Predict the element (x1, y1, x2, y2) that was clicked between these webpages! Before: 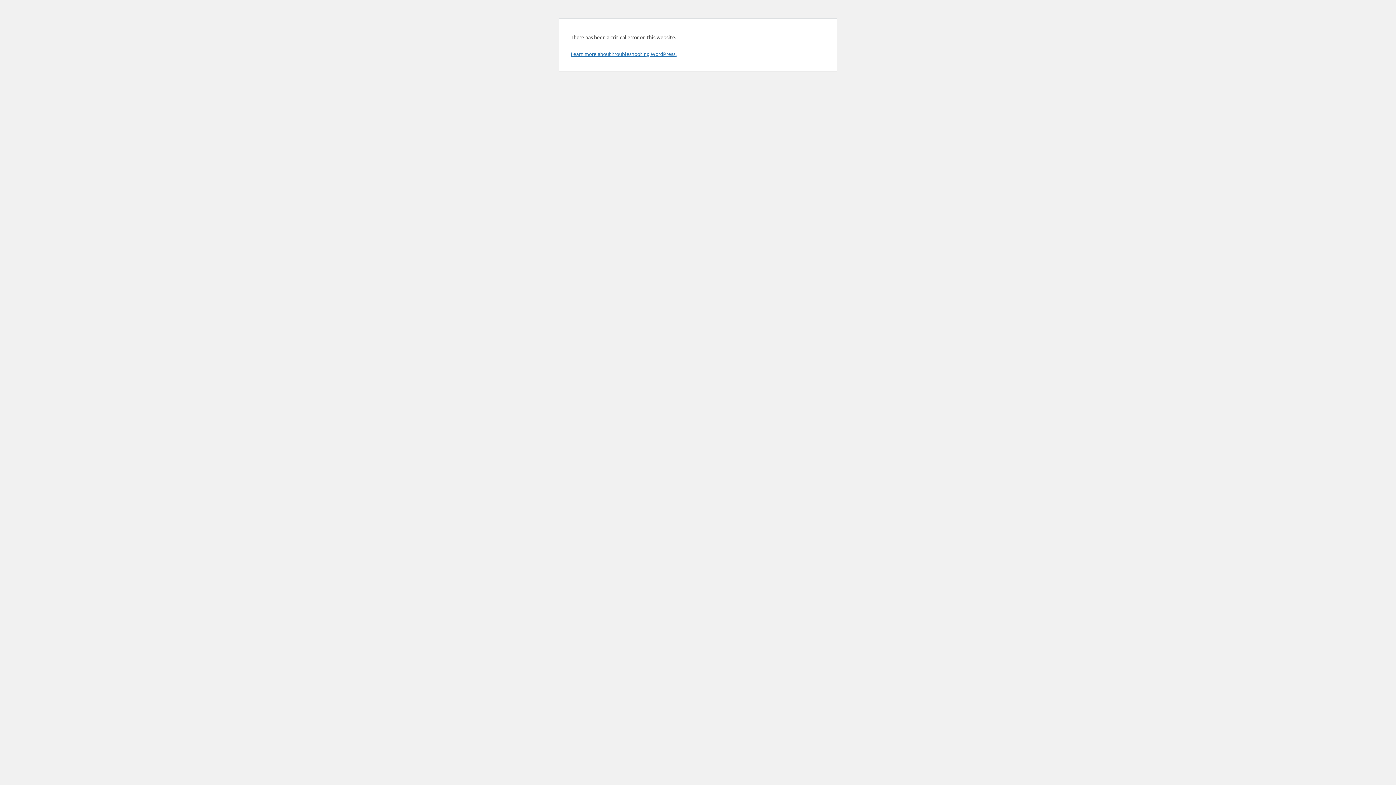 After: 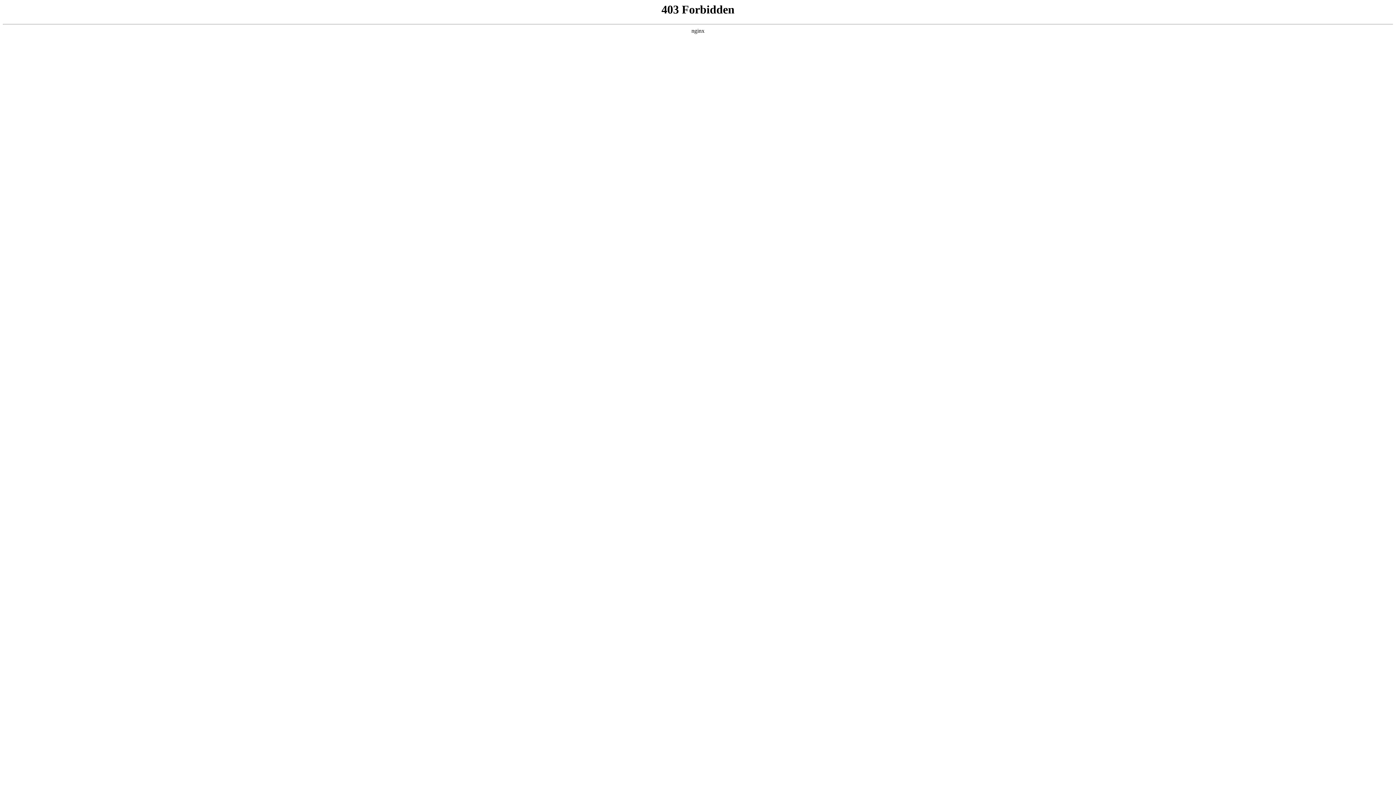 Action: label: Learn more about troubleshooting WordPress. bbox: (570, 50, 676, 57)